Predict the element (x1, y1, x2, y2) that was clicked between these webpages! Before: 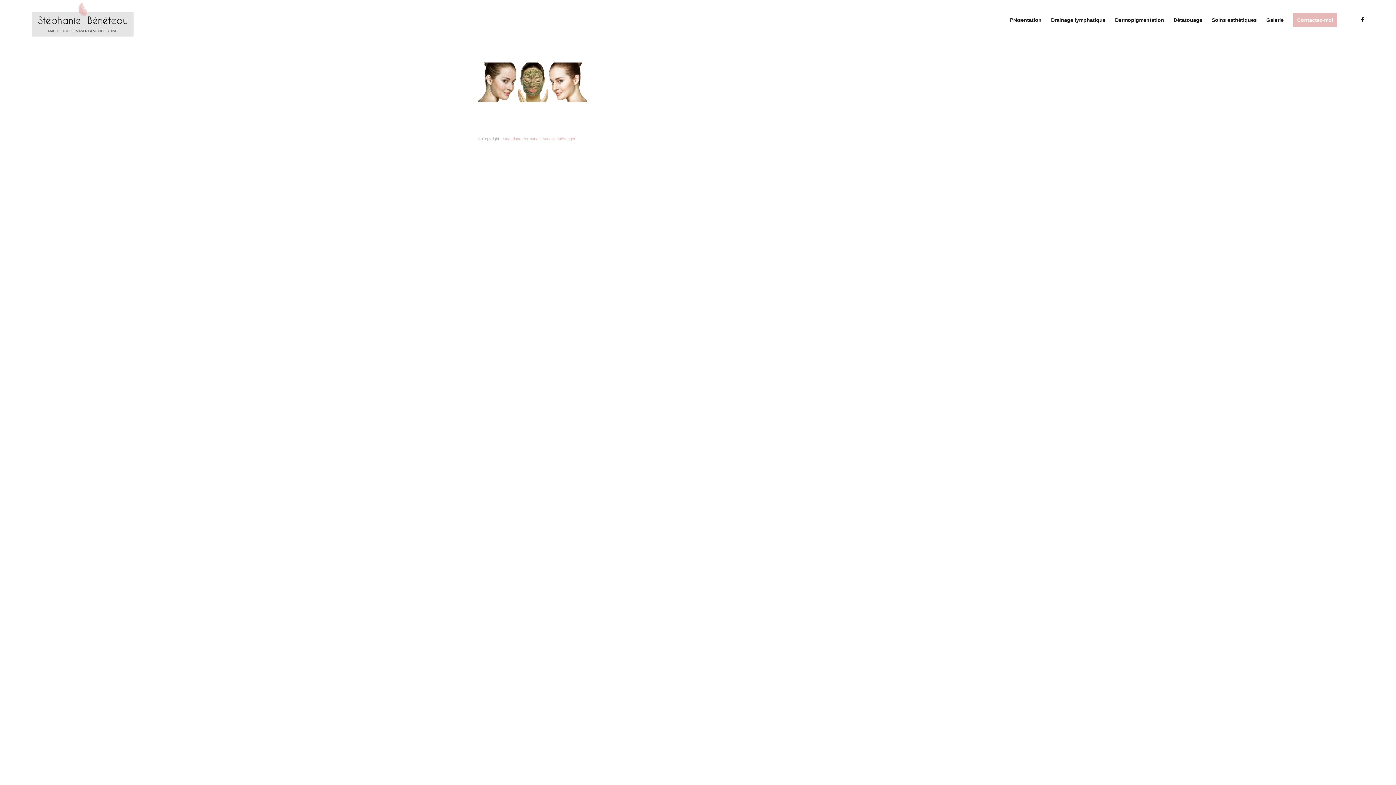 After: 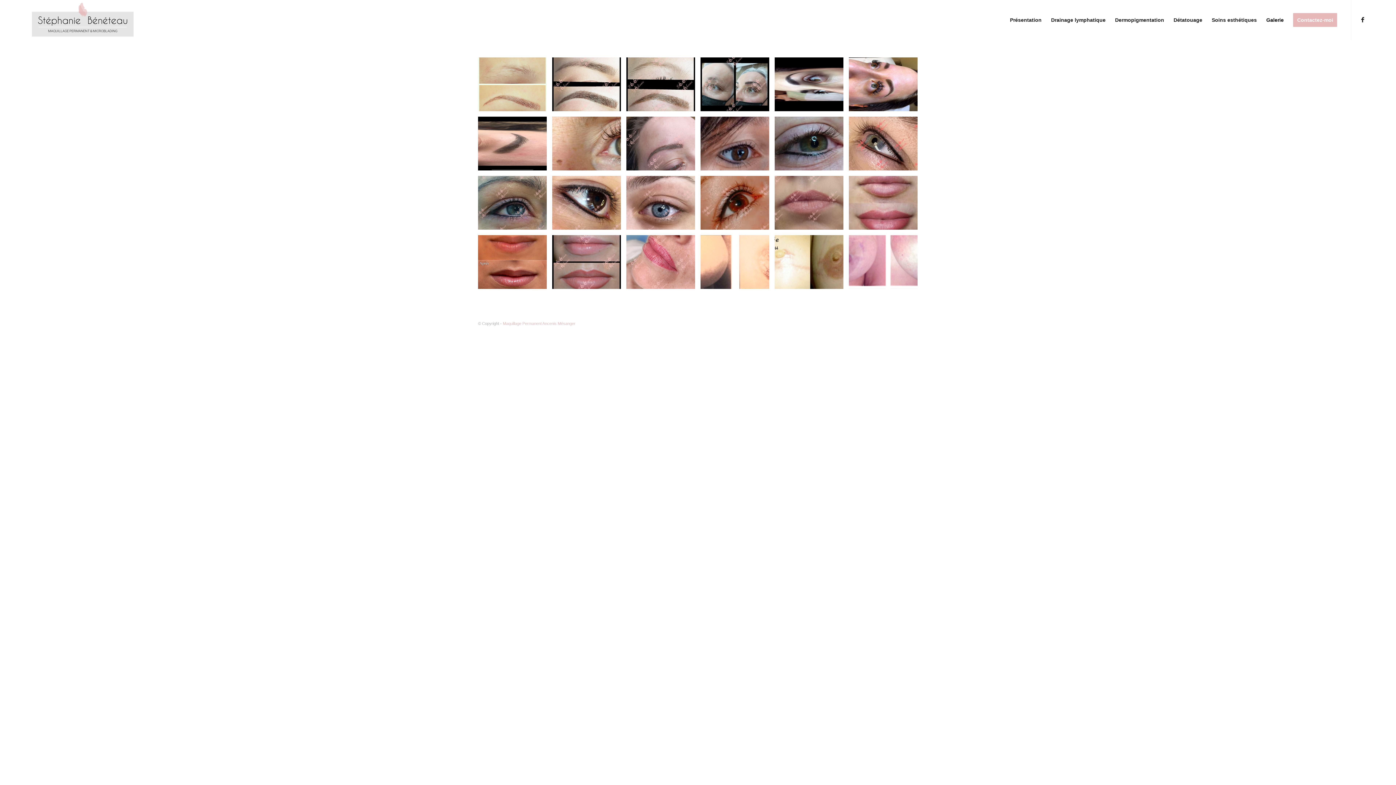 Action: bbox: (1261, 0, 1288, 40) label: Galerie